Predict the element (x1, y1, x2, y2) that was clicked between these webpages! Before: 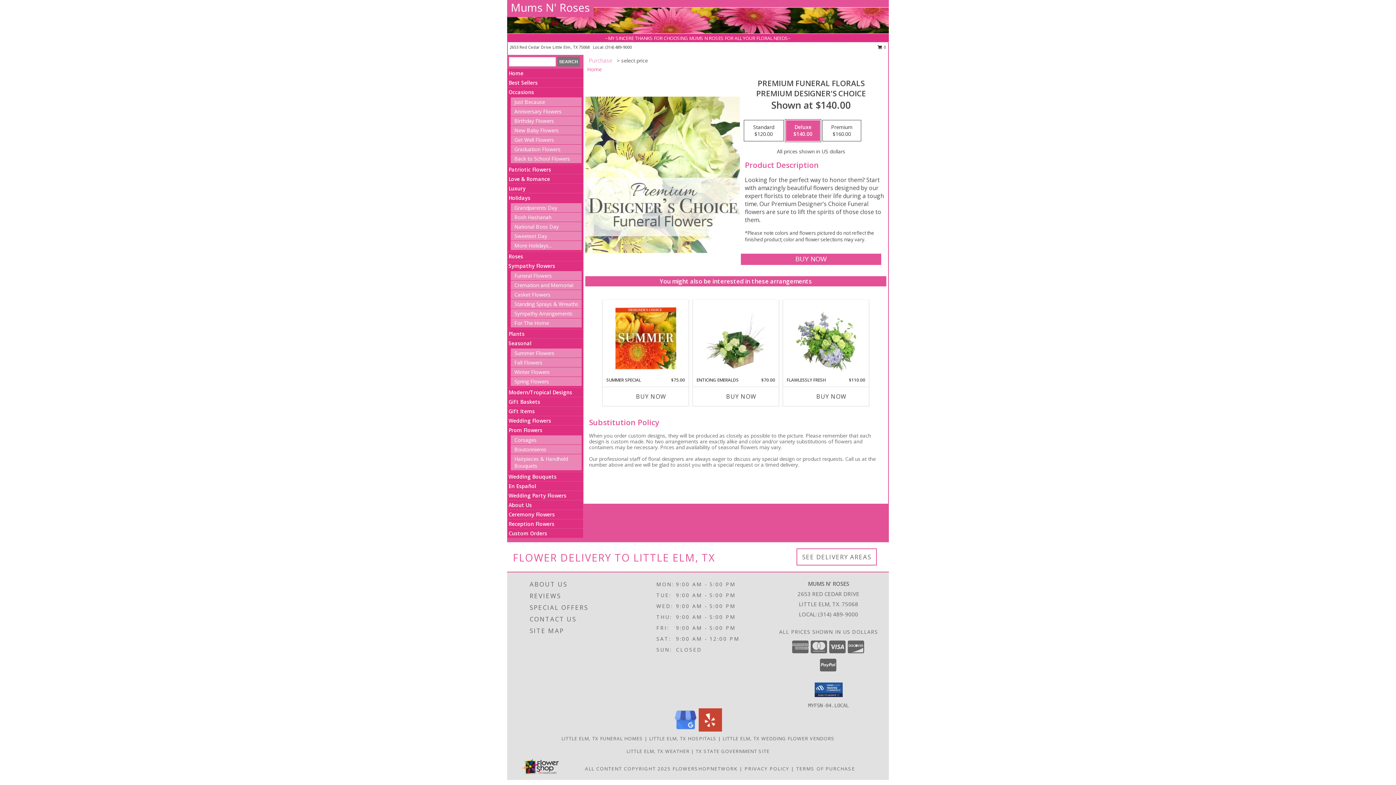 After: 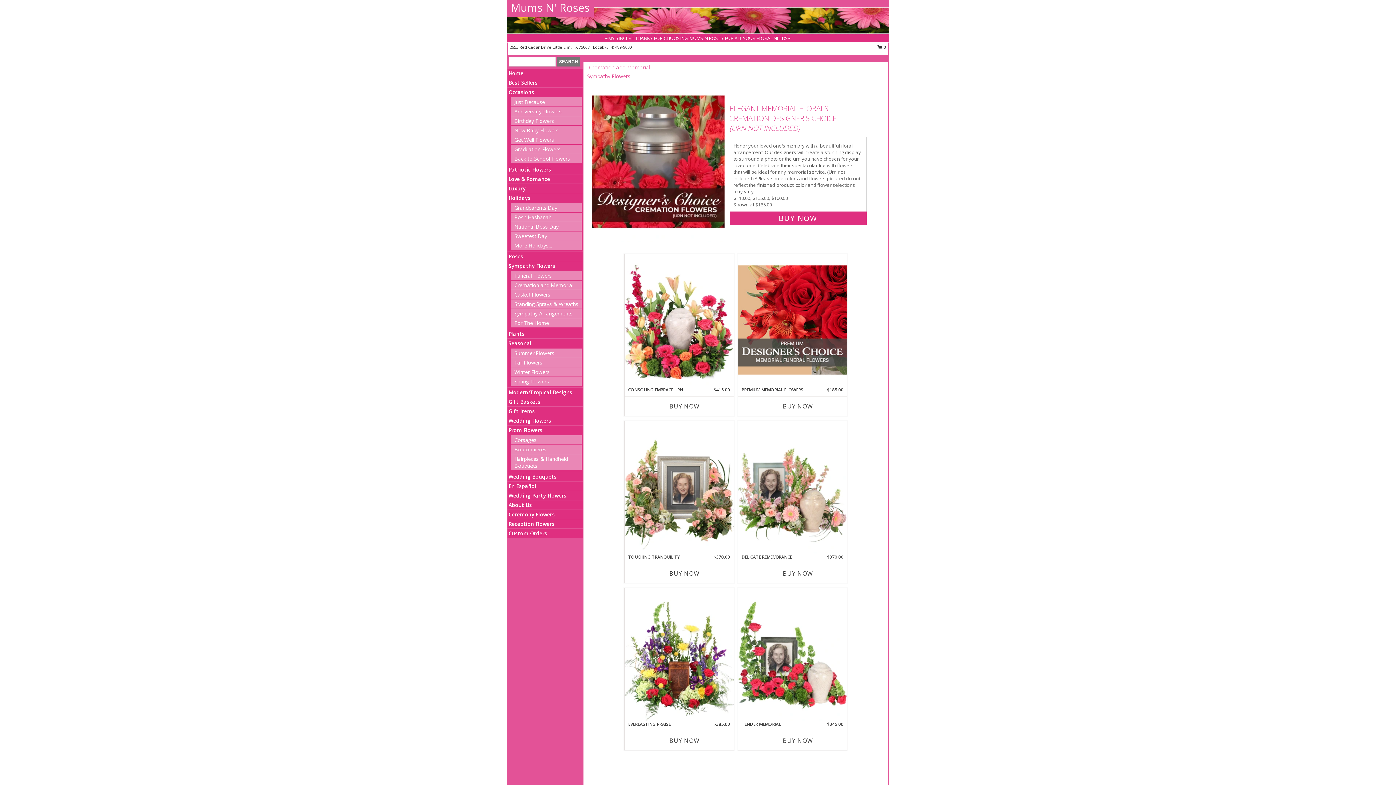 Action: bbox: (514, 281, 573, 288) label: Cremation and Memorial